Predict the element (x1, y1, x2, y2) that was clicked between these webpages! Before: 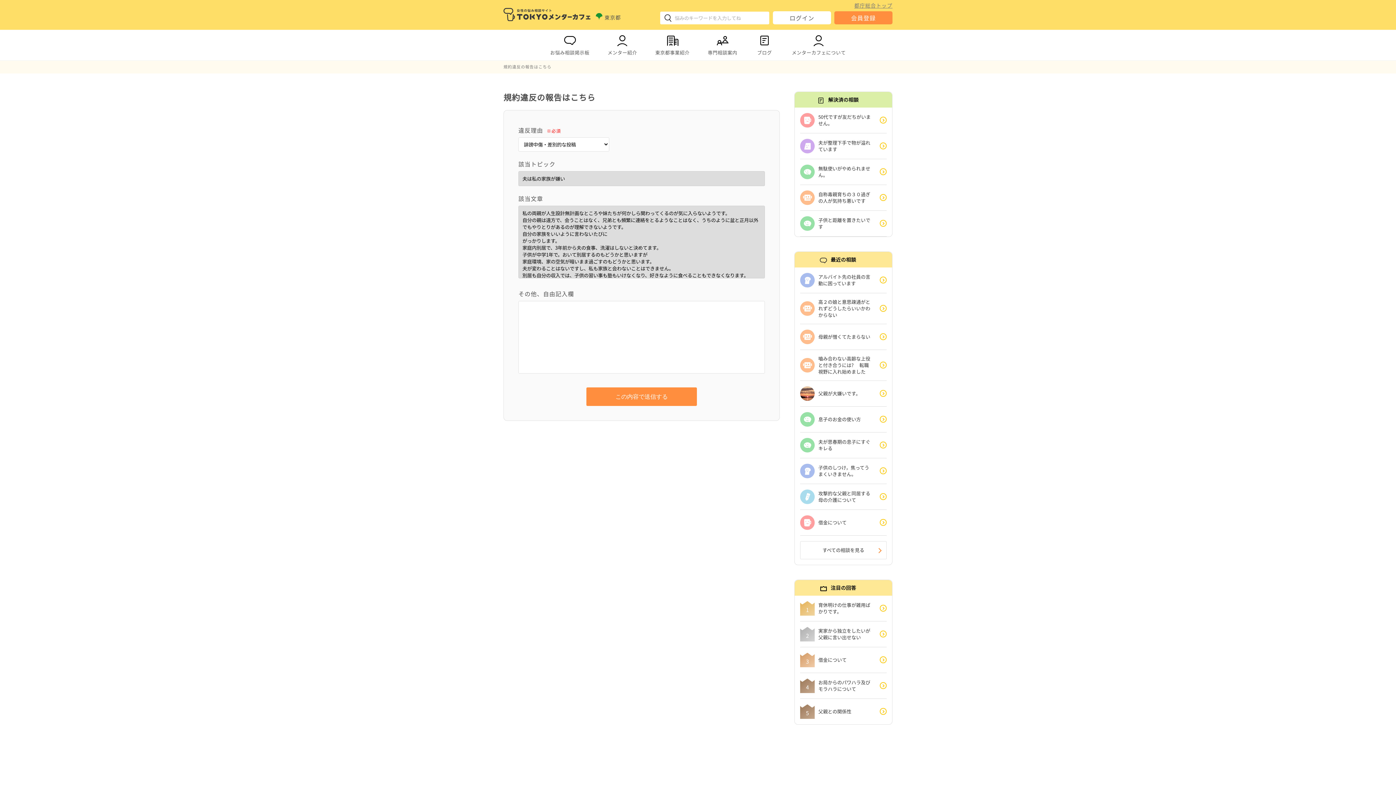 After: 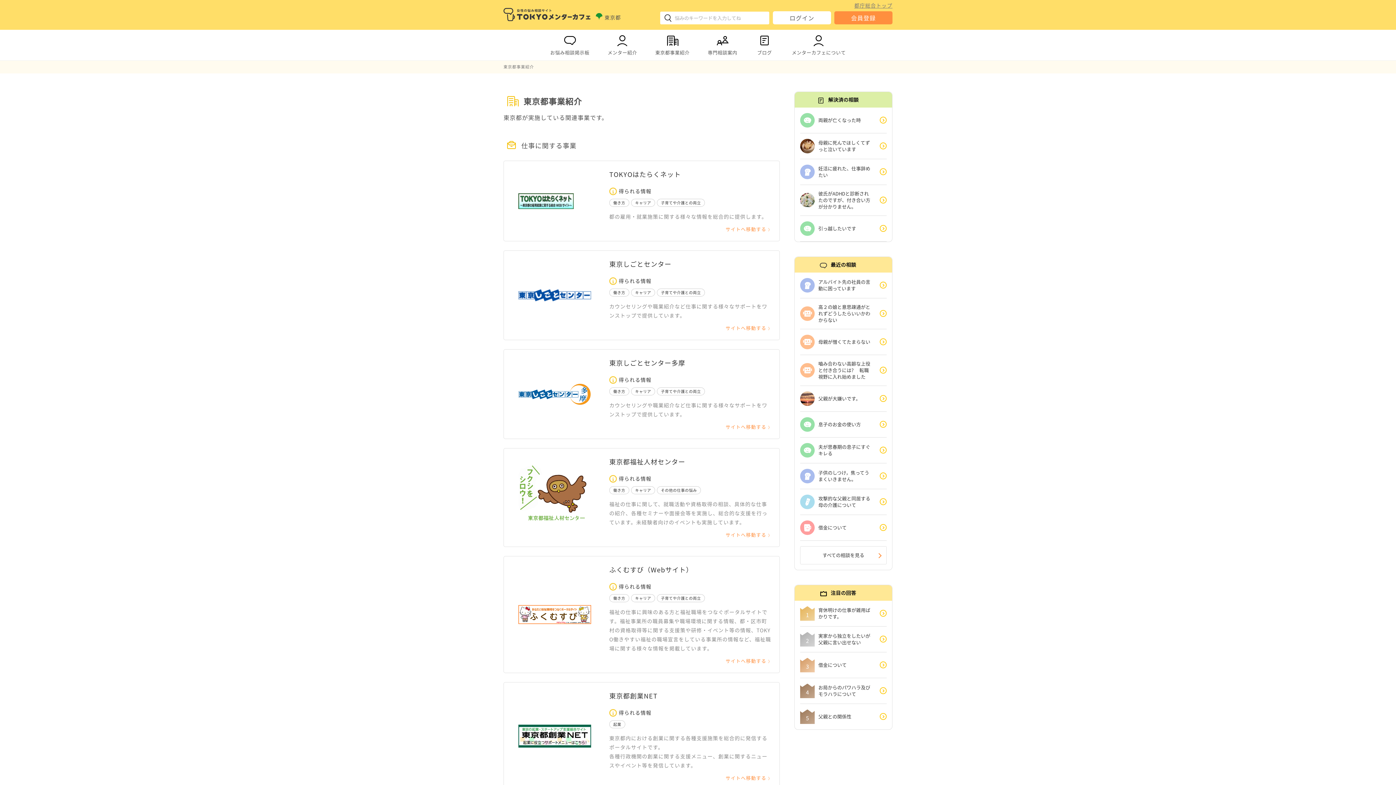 Action: label: 東京都事業紹介 bbox: (655, 29, 689, 60)